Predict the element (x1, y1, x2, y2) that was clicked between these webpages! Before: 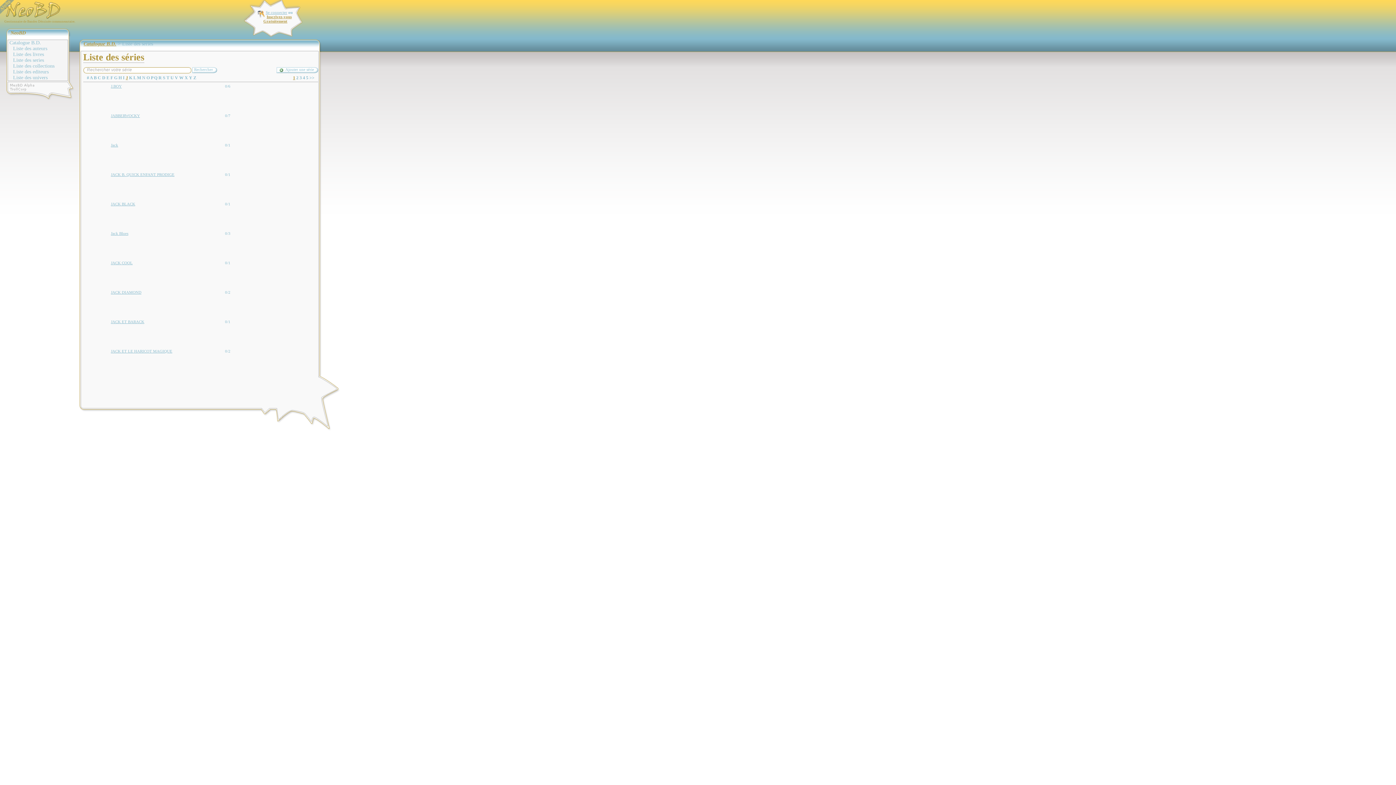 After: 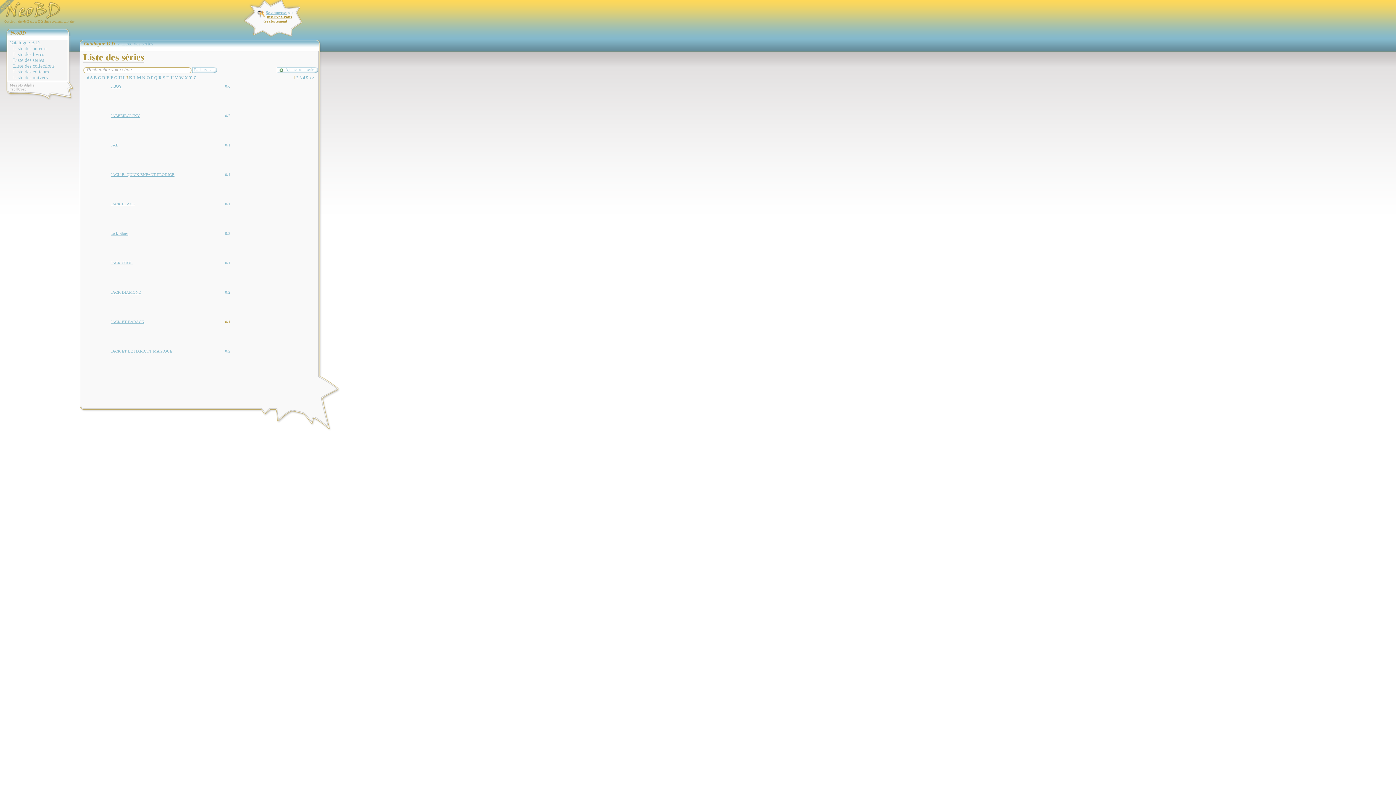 Action: label: 0/1 bbox: (225, 319, 230, 324)